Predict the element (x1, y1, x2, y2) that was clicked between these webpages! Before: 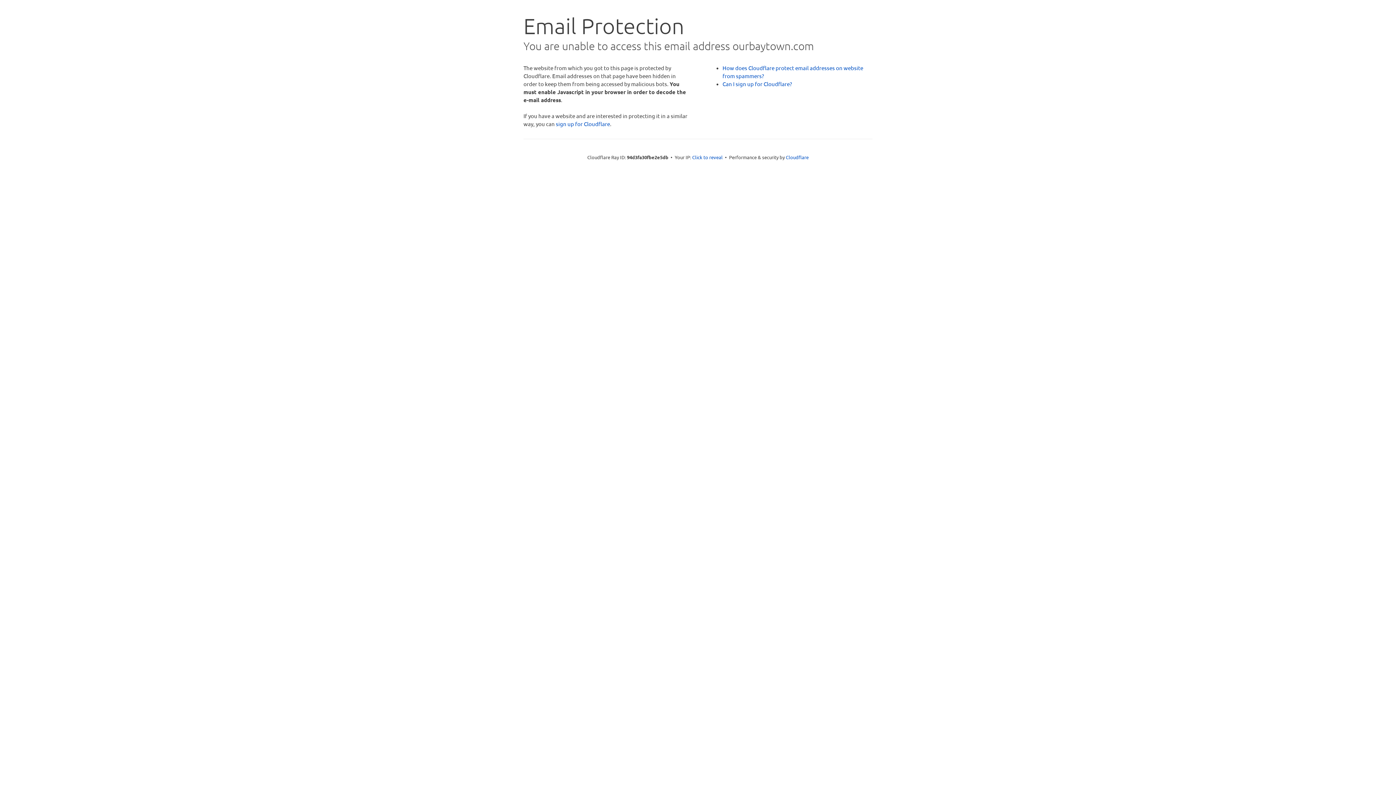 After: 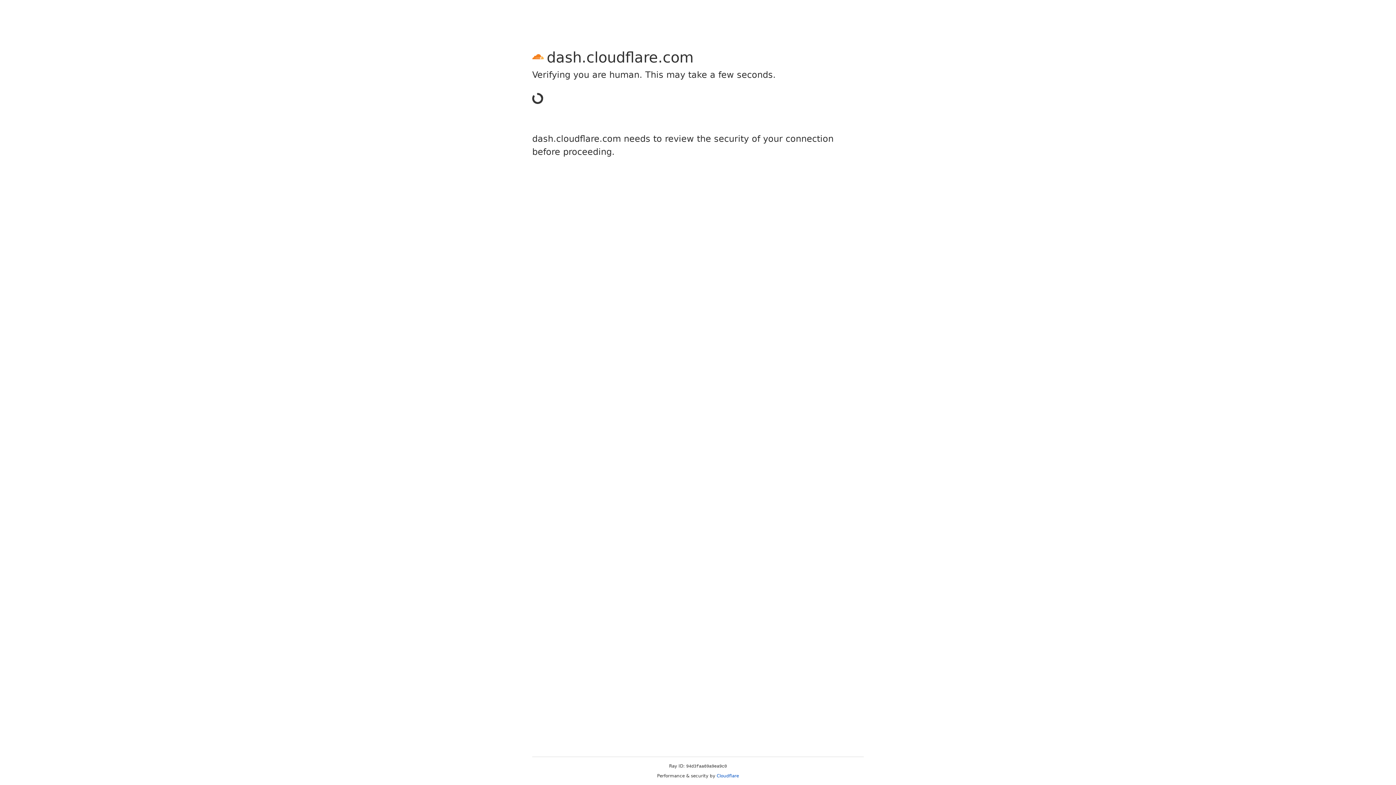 Action: label: sign up for Cloudflare bbox: (556, 120, 610, 127)